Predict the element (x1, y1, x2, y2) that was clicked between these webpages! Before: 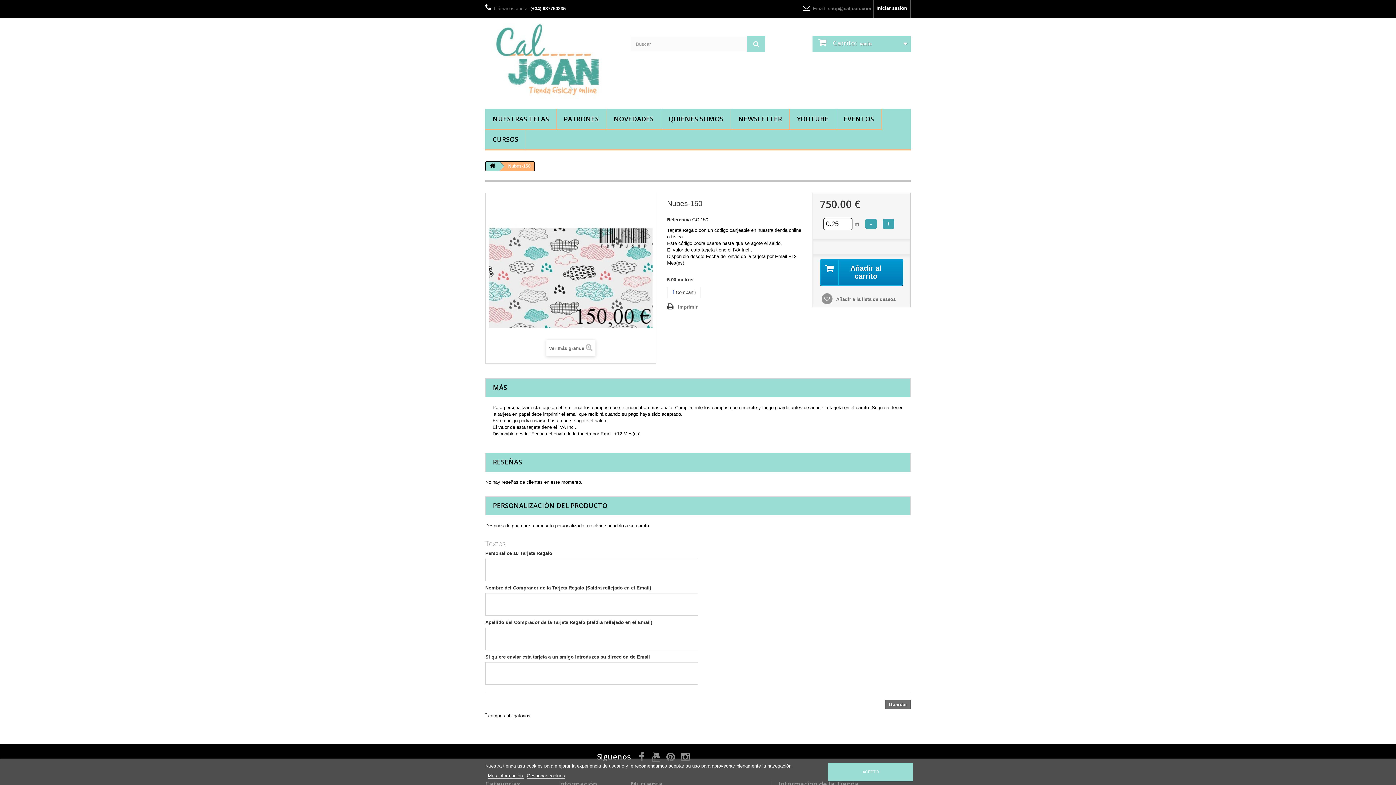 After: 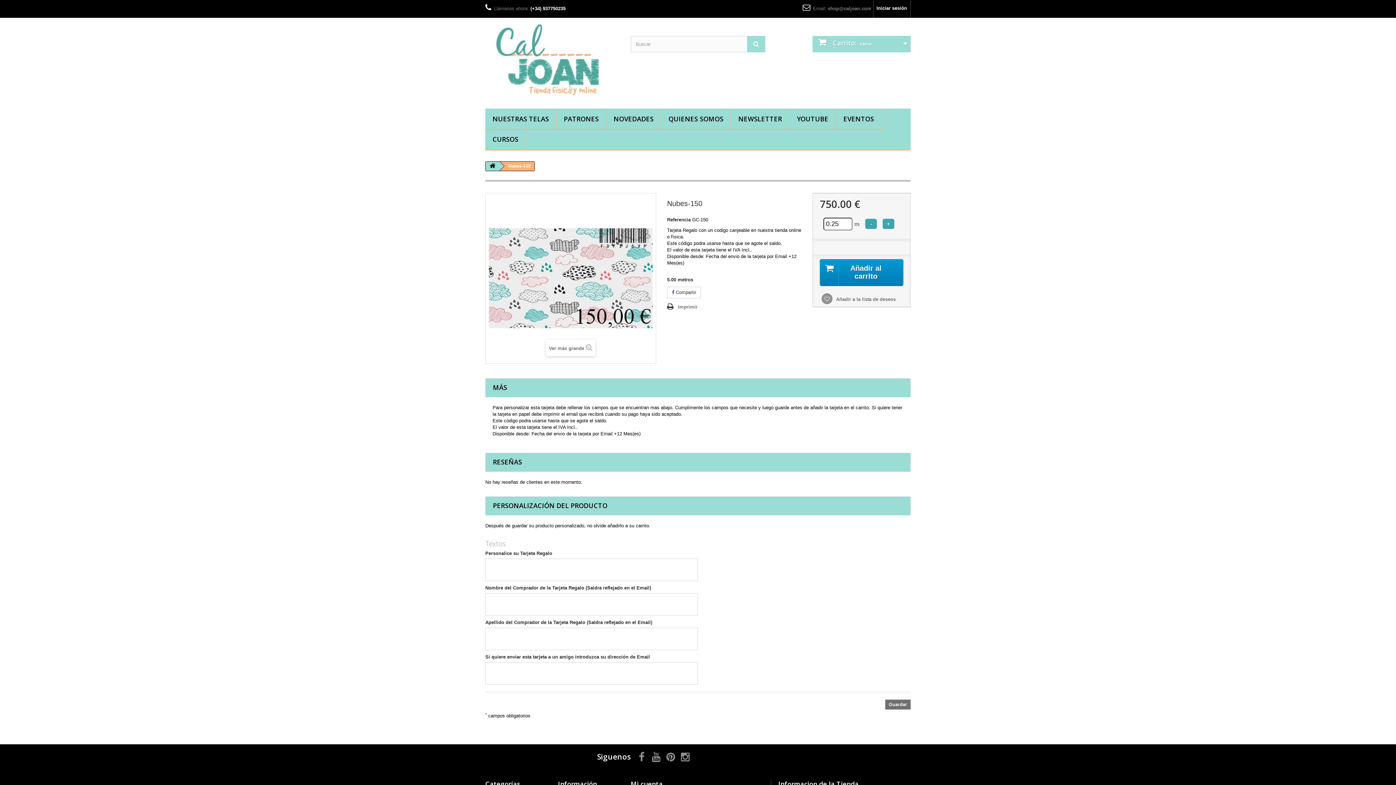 Action: label: ACEPTO bbox: (828, 763, 913, 781)